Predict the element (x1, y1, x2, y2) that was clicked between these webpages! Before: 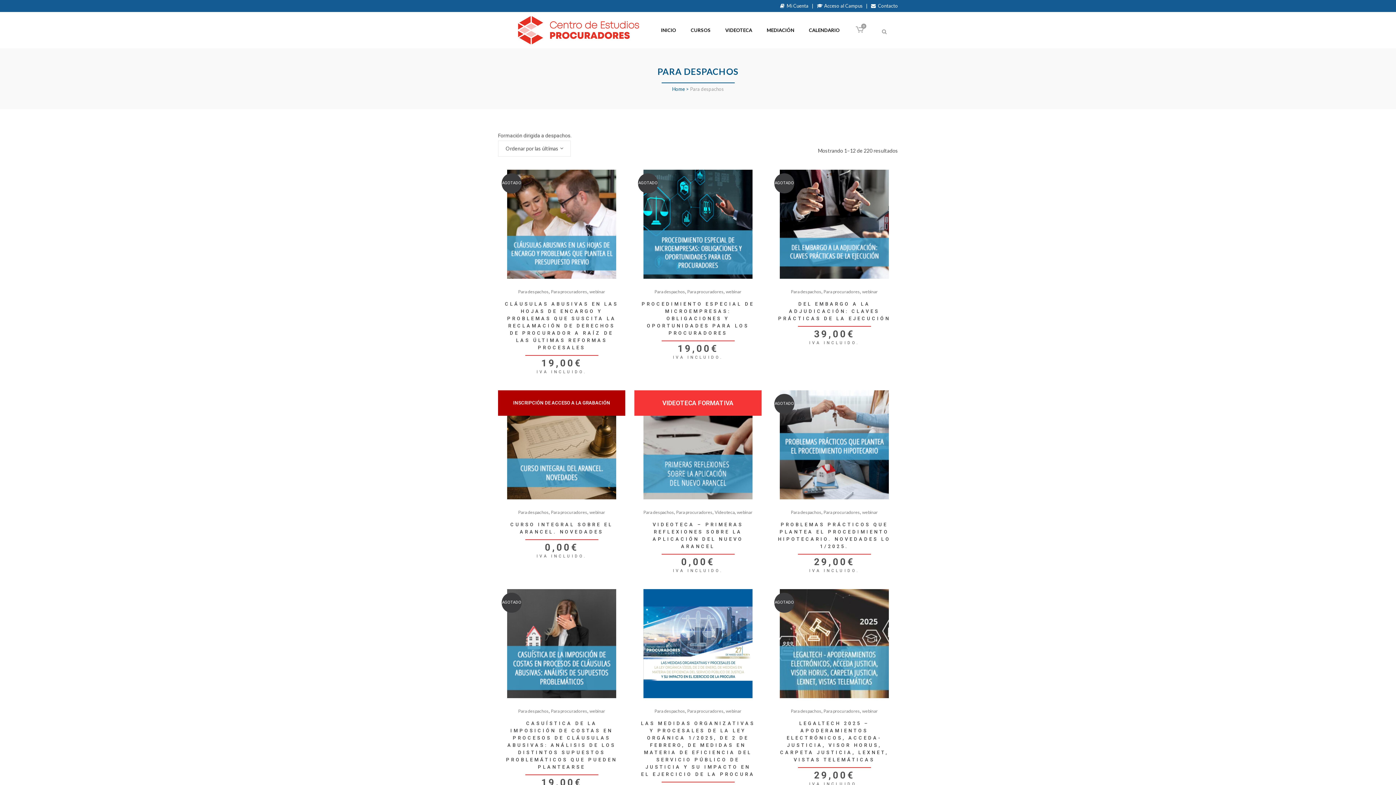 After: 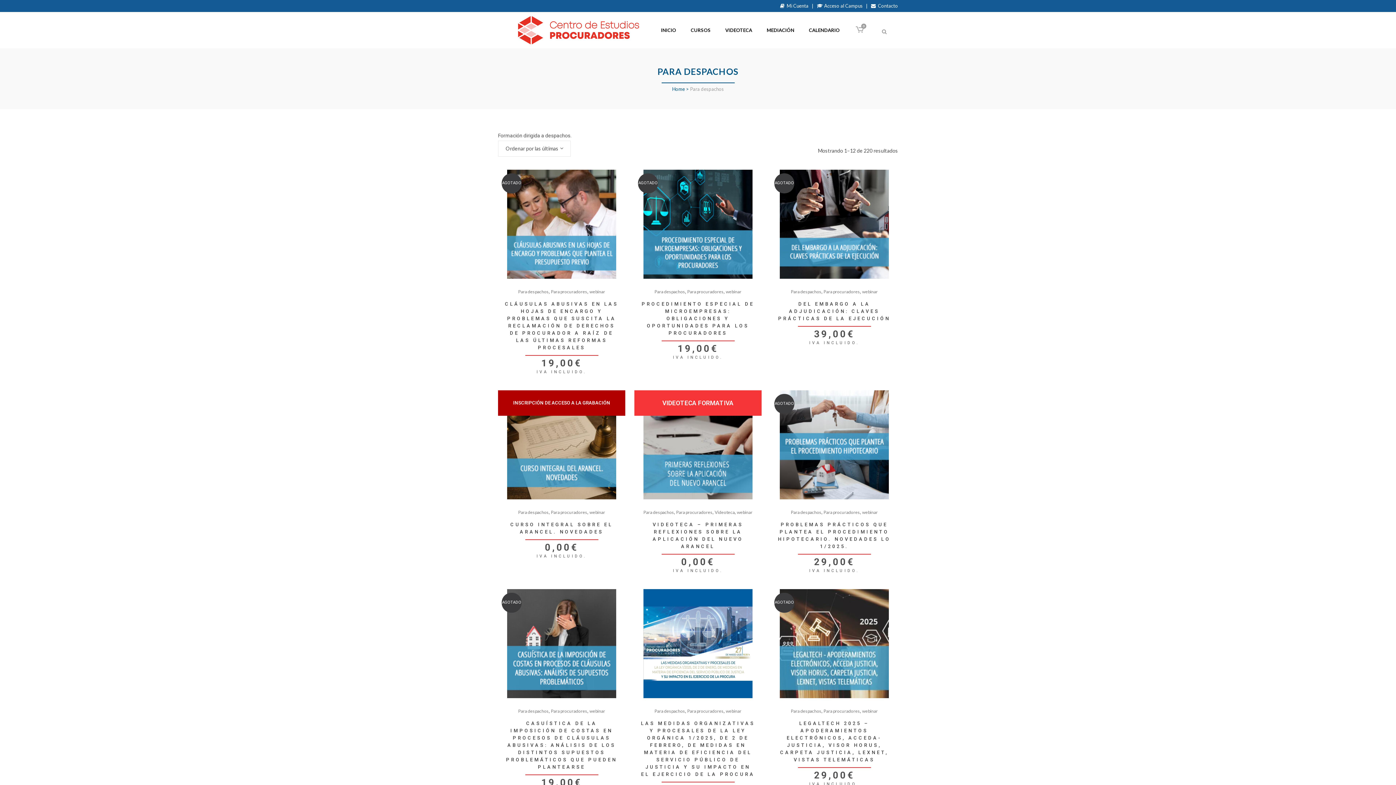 Action: label: Para despachos bbox: (791, 509, 821, 515)